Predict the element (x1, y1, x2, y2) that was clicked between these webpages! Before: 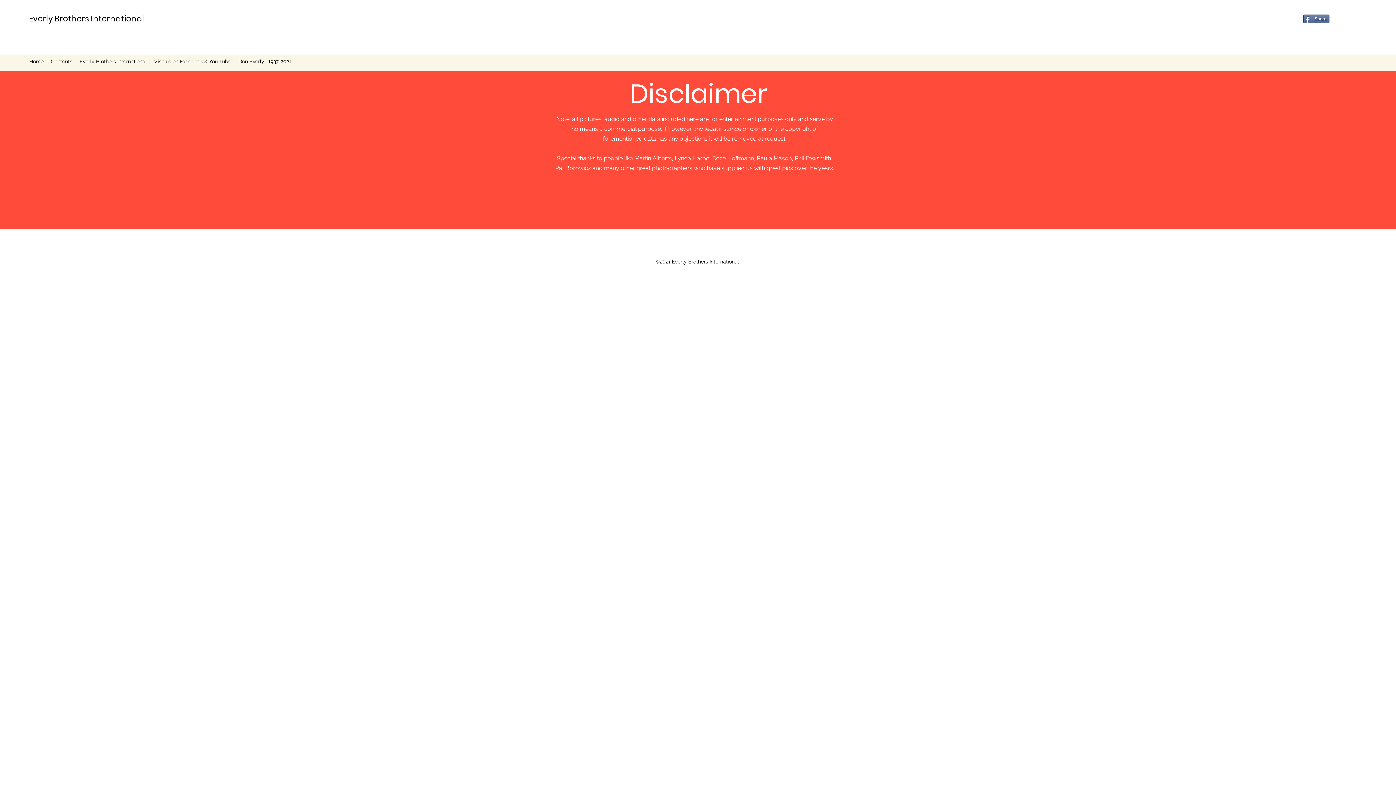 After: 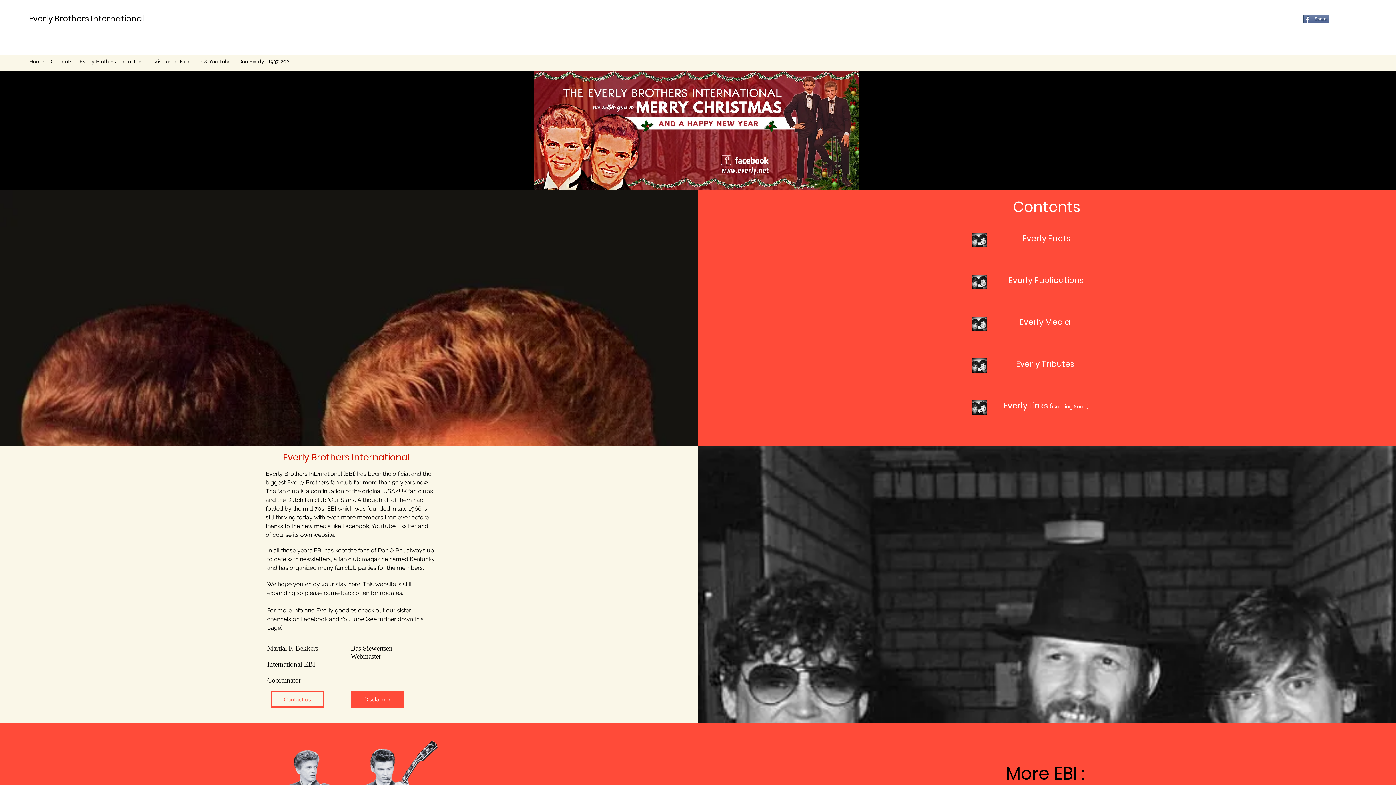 Action: label: Everly Brothers International bbox: (29, 13, 144, 24)